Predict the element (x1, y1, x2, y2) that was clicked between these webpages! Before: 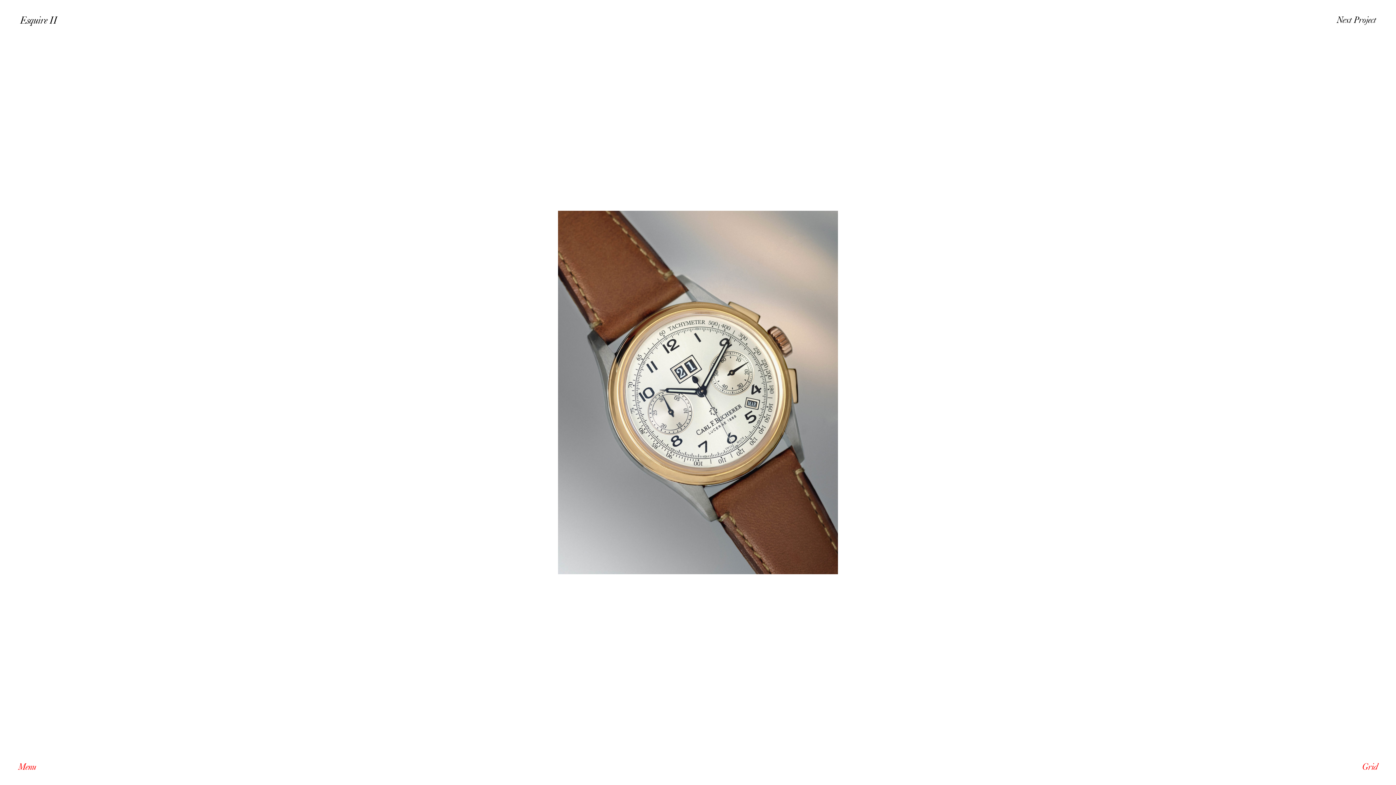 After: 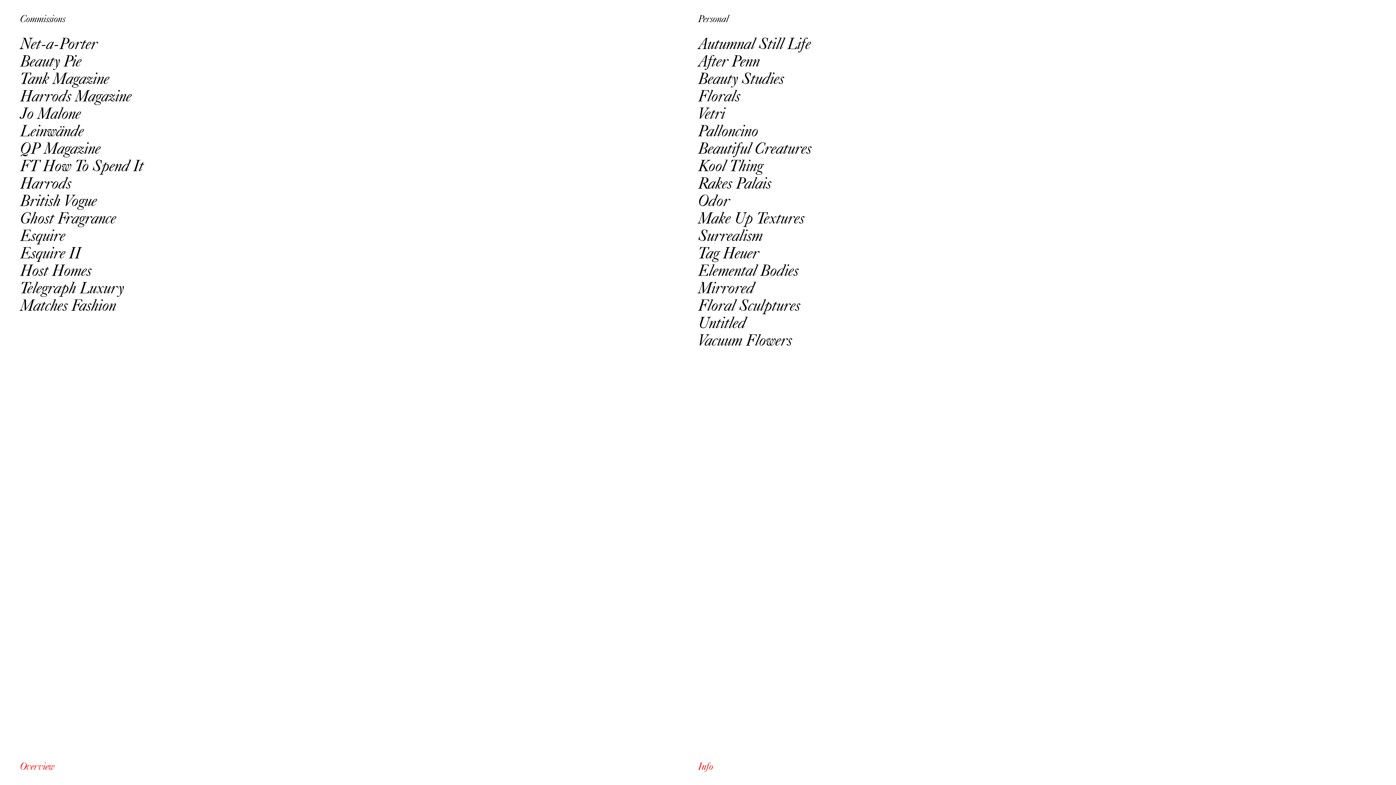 Action: bbox: (18, 762, 36, 785) label: Menu